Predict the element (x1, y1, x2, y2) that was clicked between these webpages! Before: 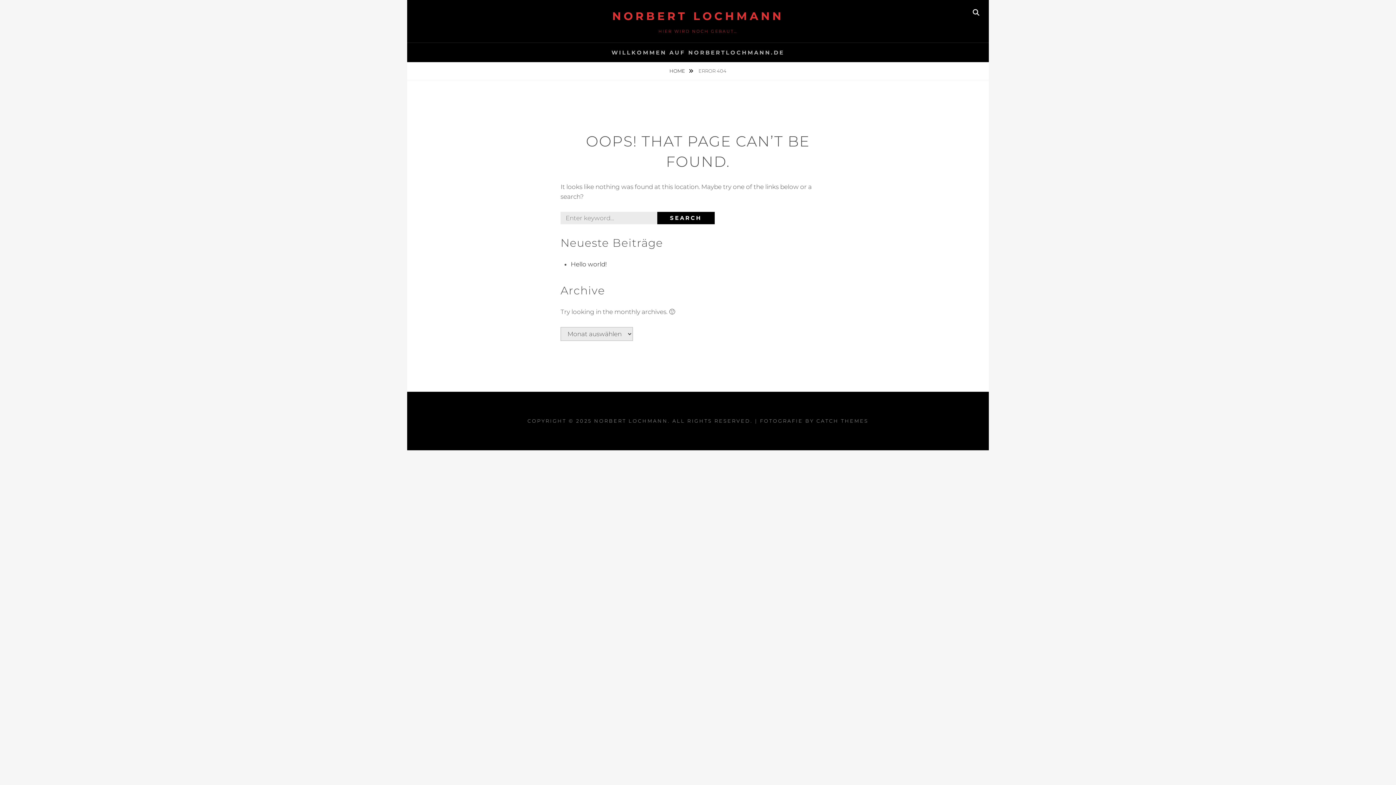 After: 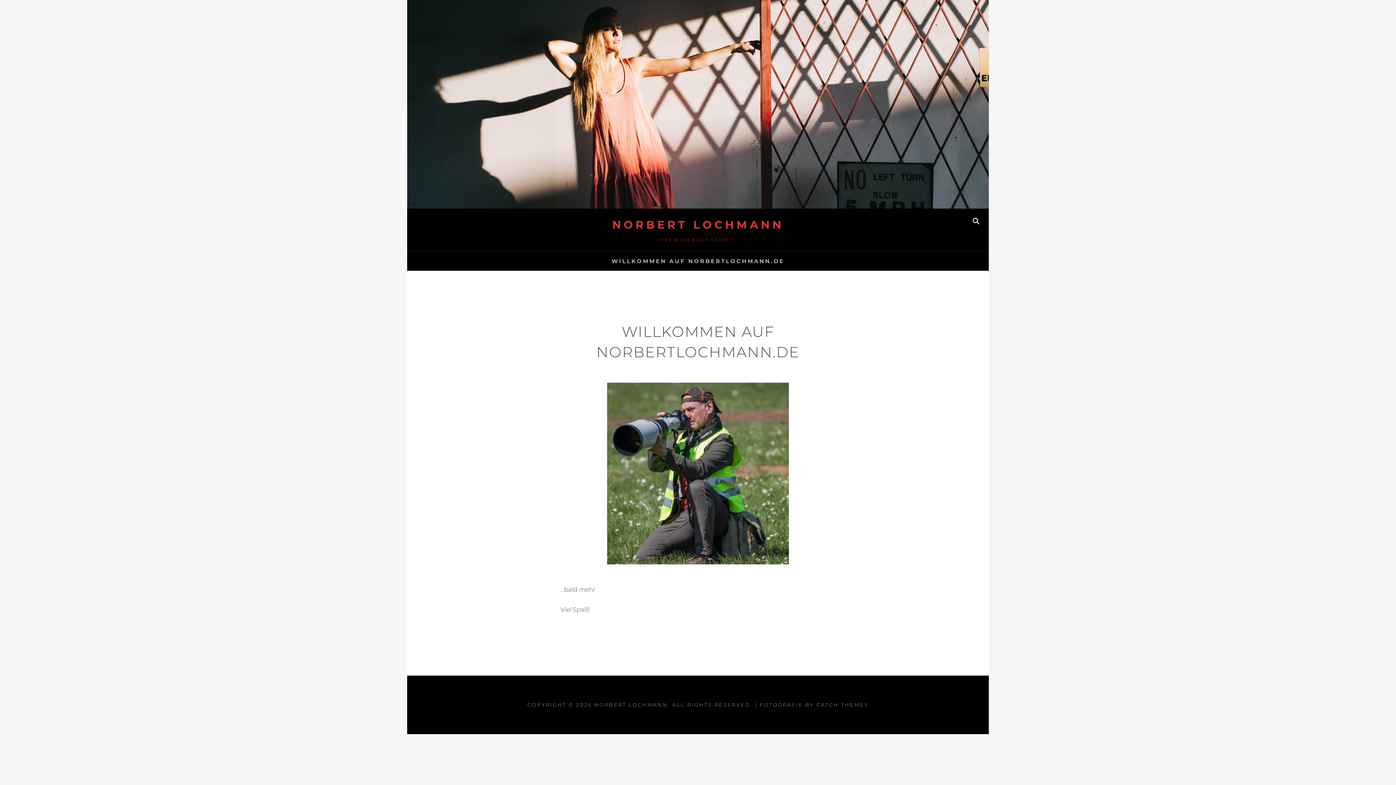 Action: label: WILLKOMMEN AUF NORBERTLOCHMANN.DE bbox: (601, 42, 794, 62)